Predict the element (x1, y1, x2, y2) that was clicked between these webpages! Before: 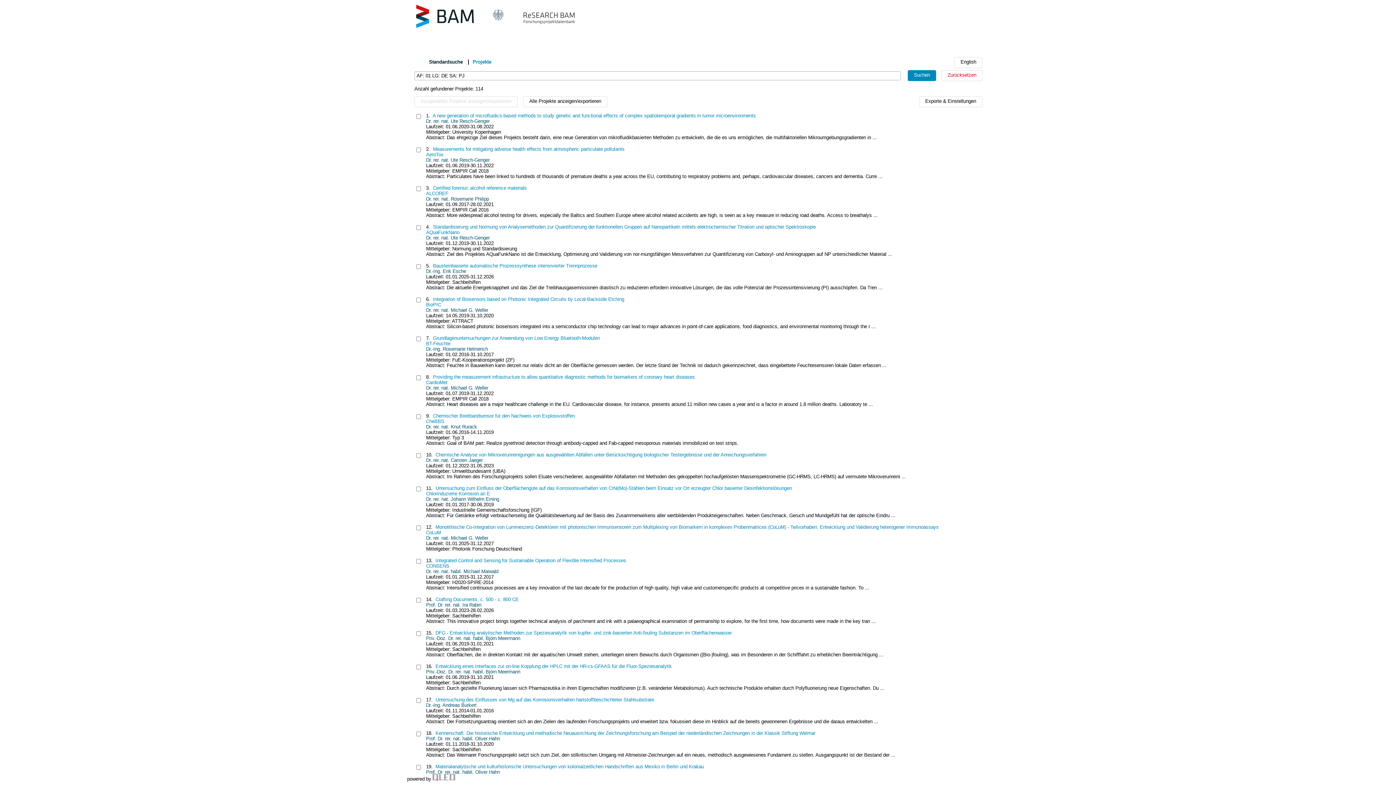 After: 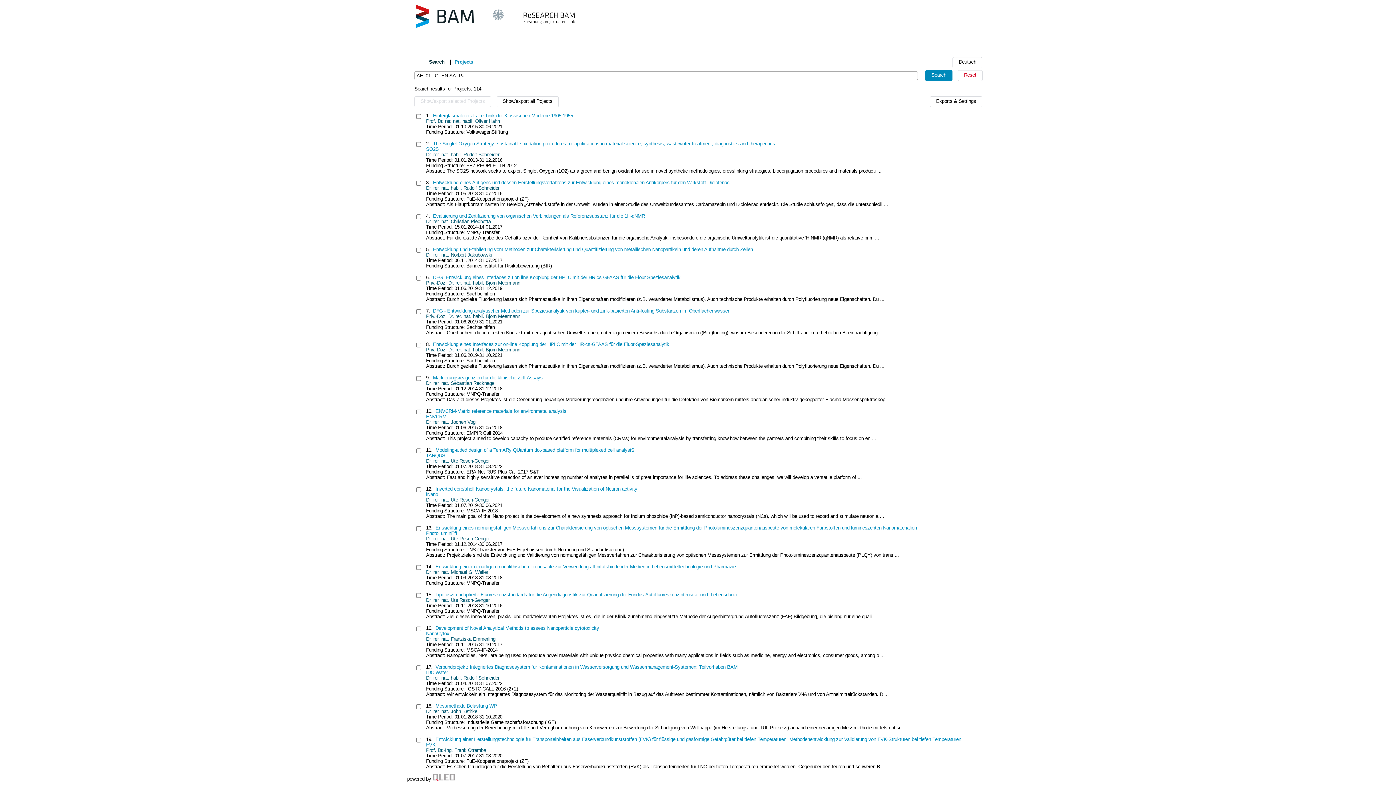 Action: bbox: (954, 57, 982, 68) label: English